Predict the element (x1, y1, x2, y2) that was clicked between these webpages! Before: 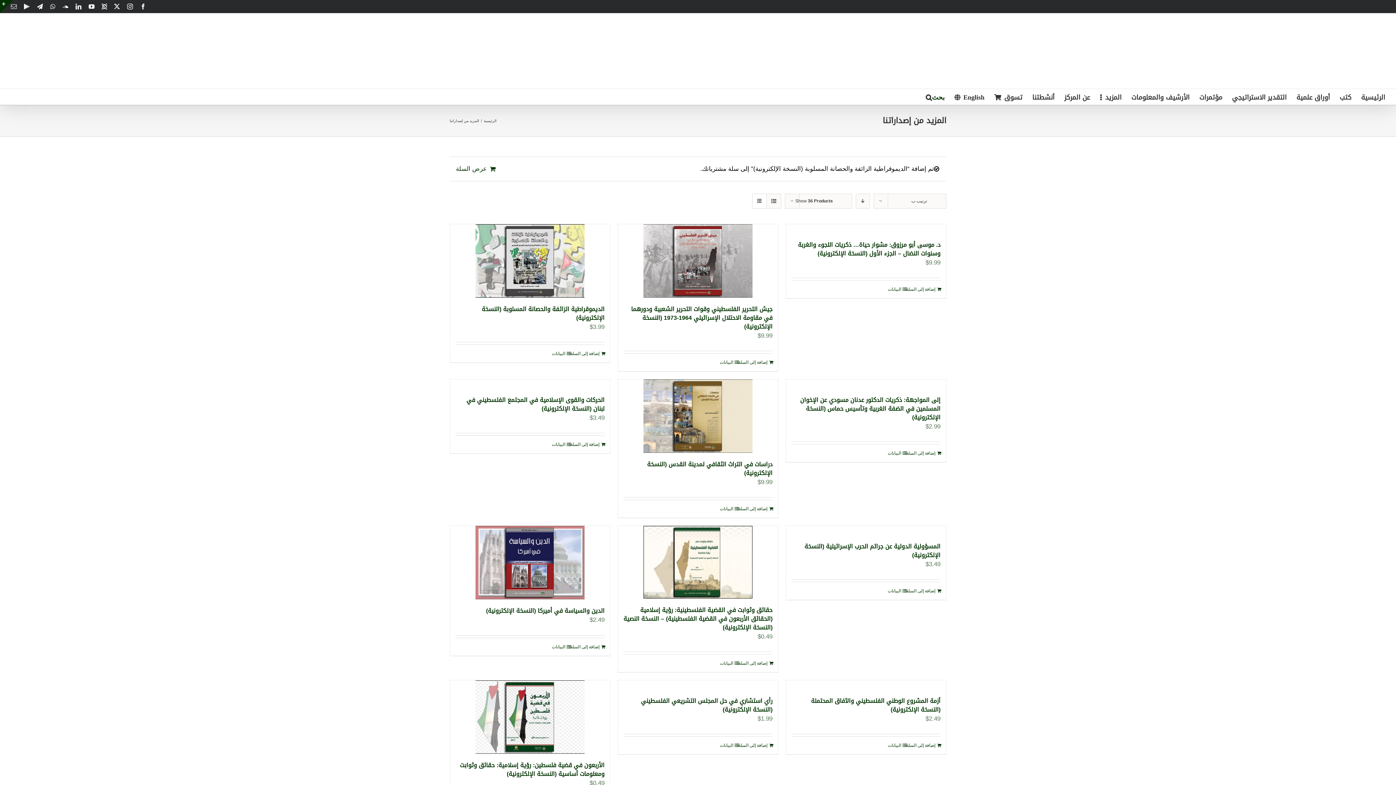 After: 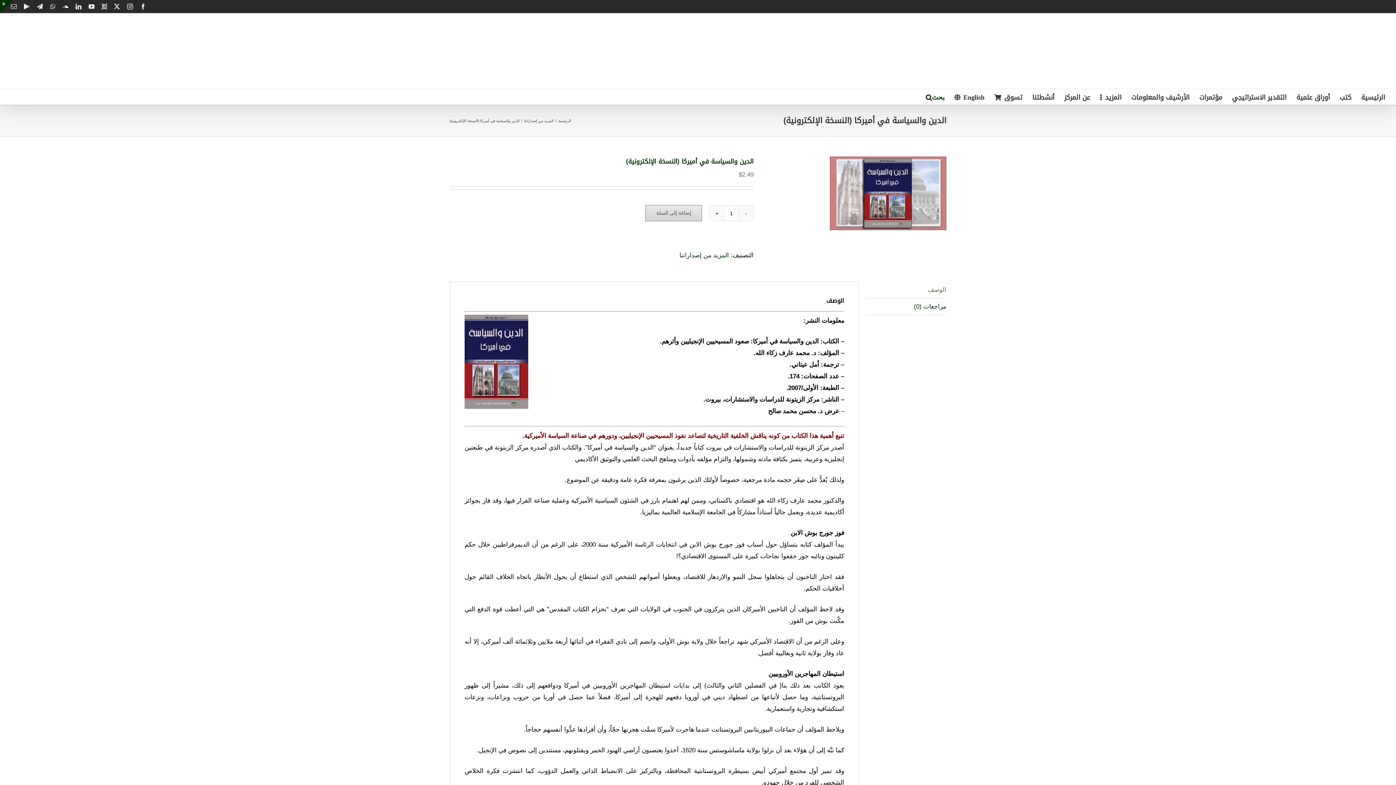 Action: label: الدين والسياسة في أميركا (النسخة الإلكترونية) bbox: (486, 605, 604, 616)